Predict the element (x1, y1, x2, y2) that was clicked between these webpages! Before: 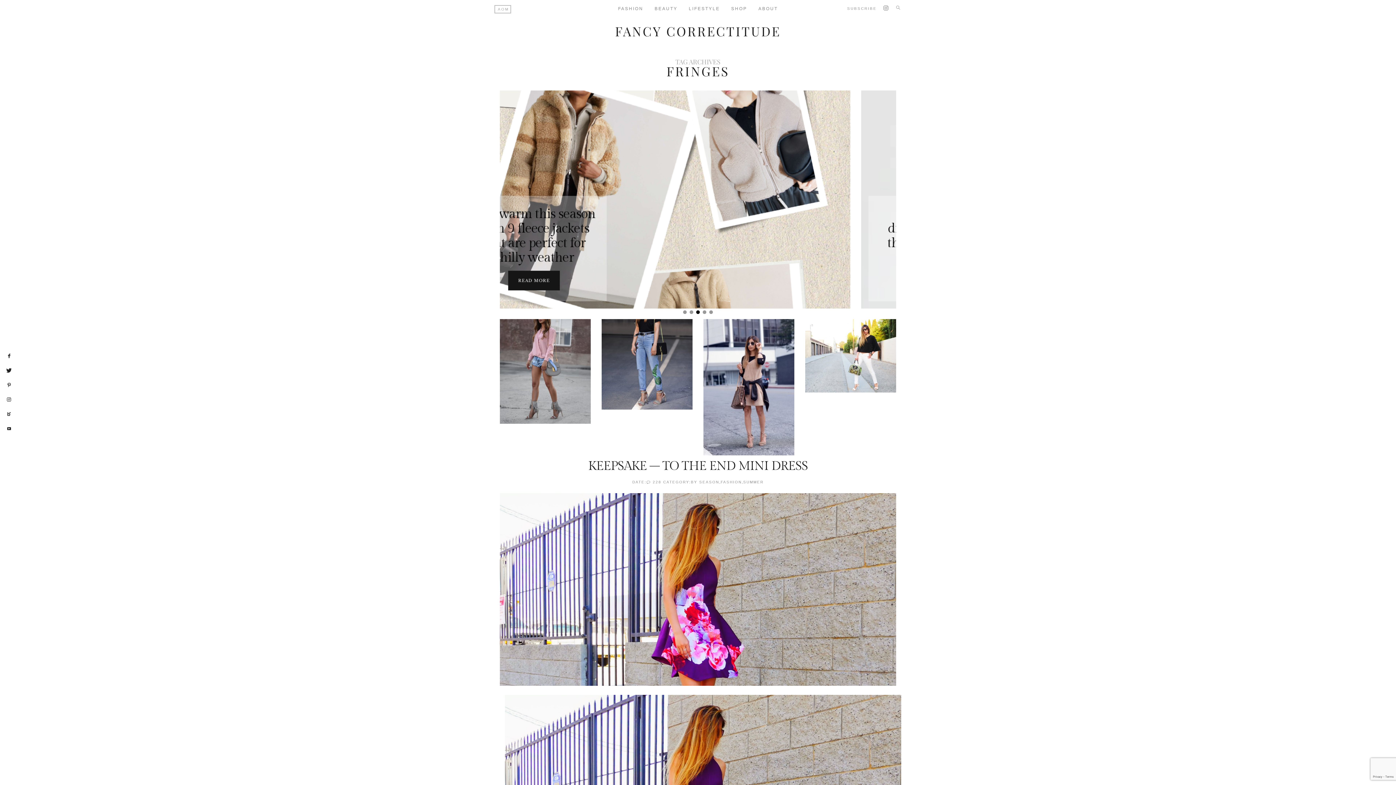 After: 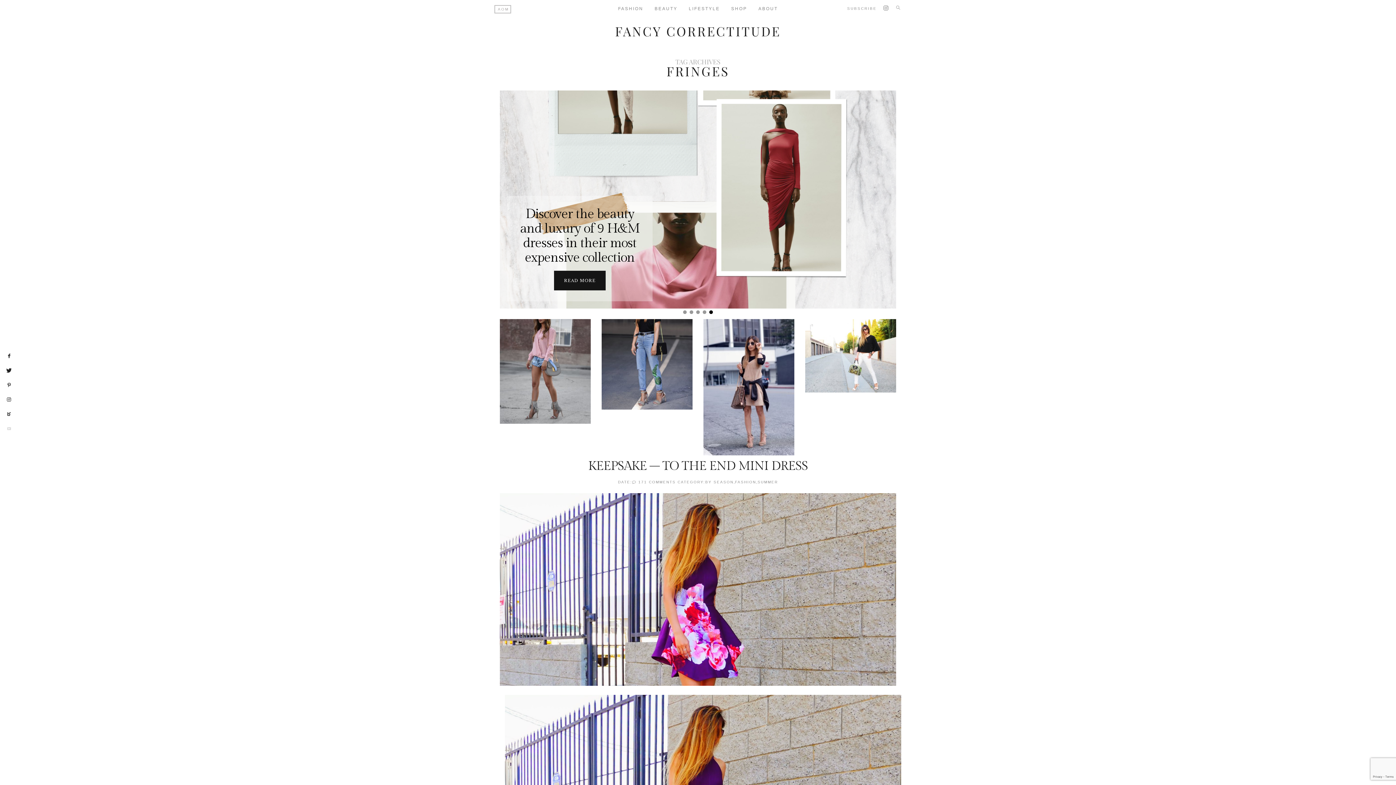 Action: bbox: (7, 426, 10, 431)